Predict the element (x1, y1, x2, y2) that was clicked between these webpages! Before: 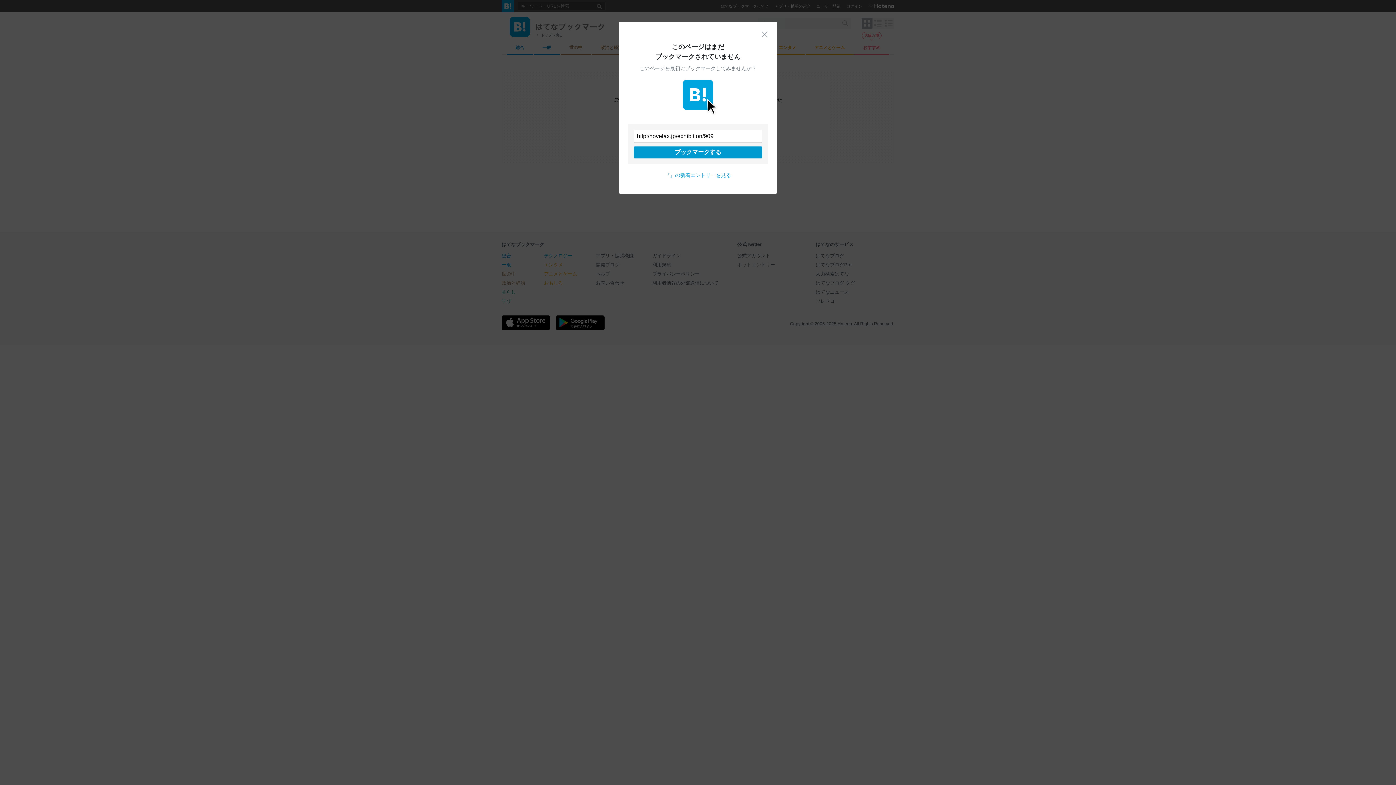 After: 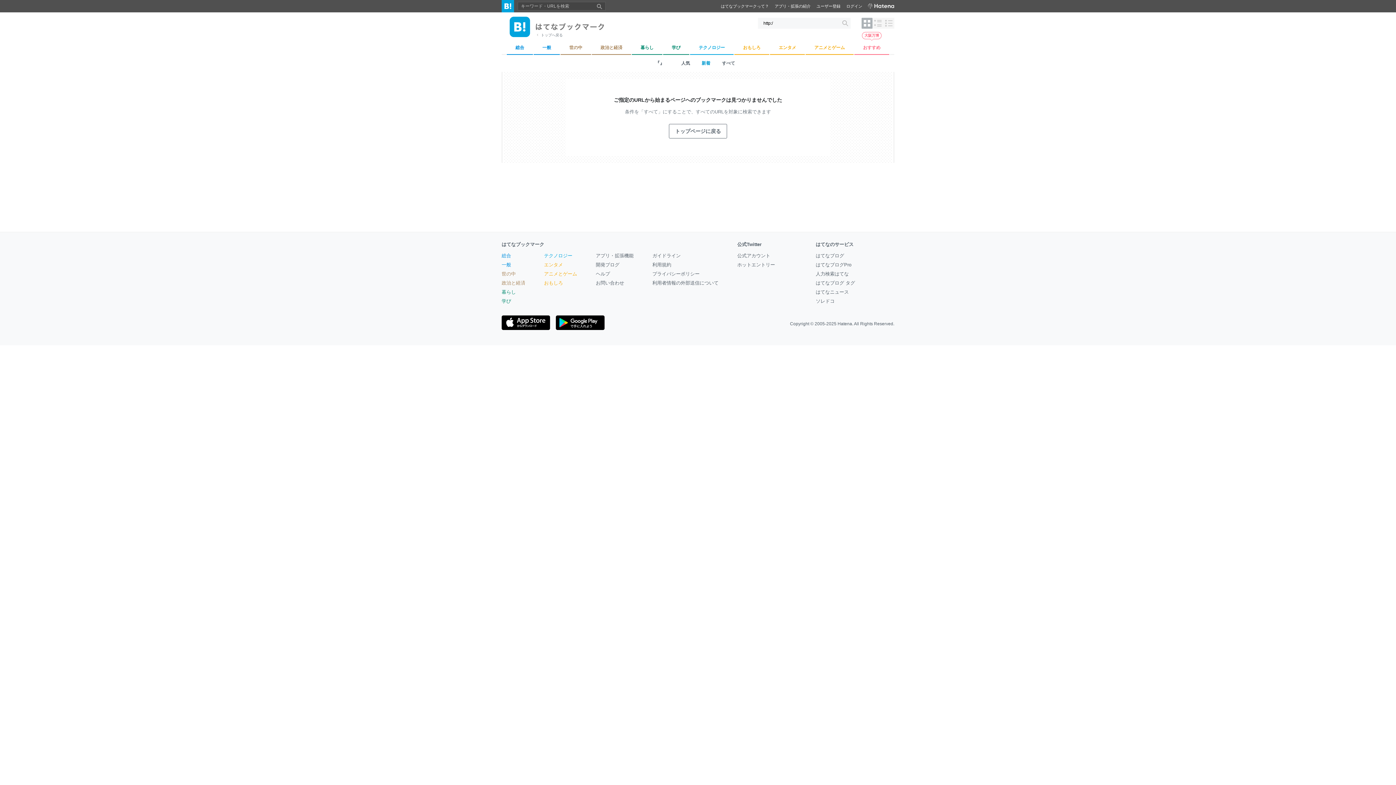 Action: label: 『』の新着エントリーを見る bbox: (665, 172, 731, 178)